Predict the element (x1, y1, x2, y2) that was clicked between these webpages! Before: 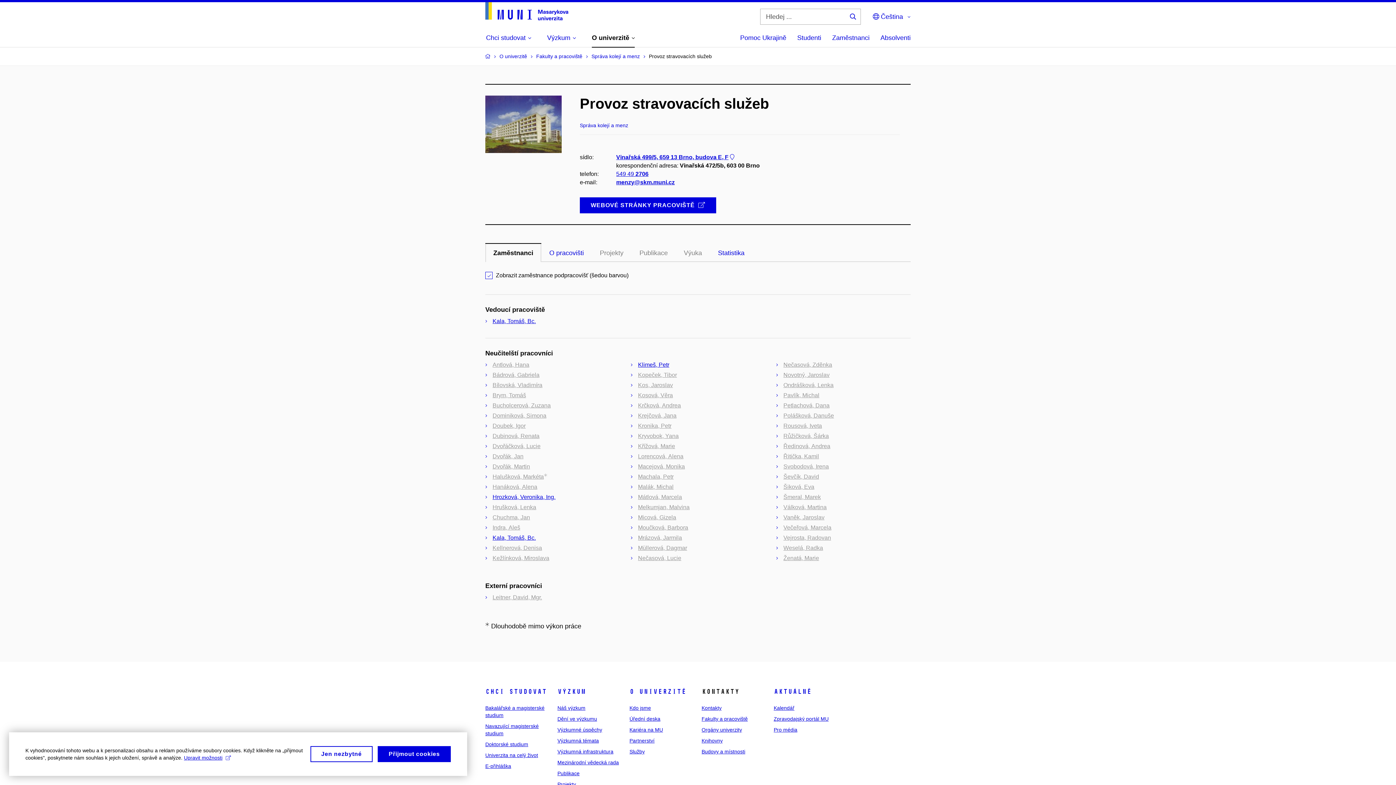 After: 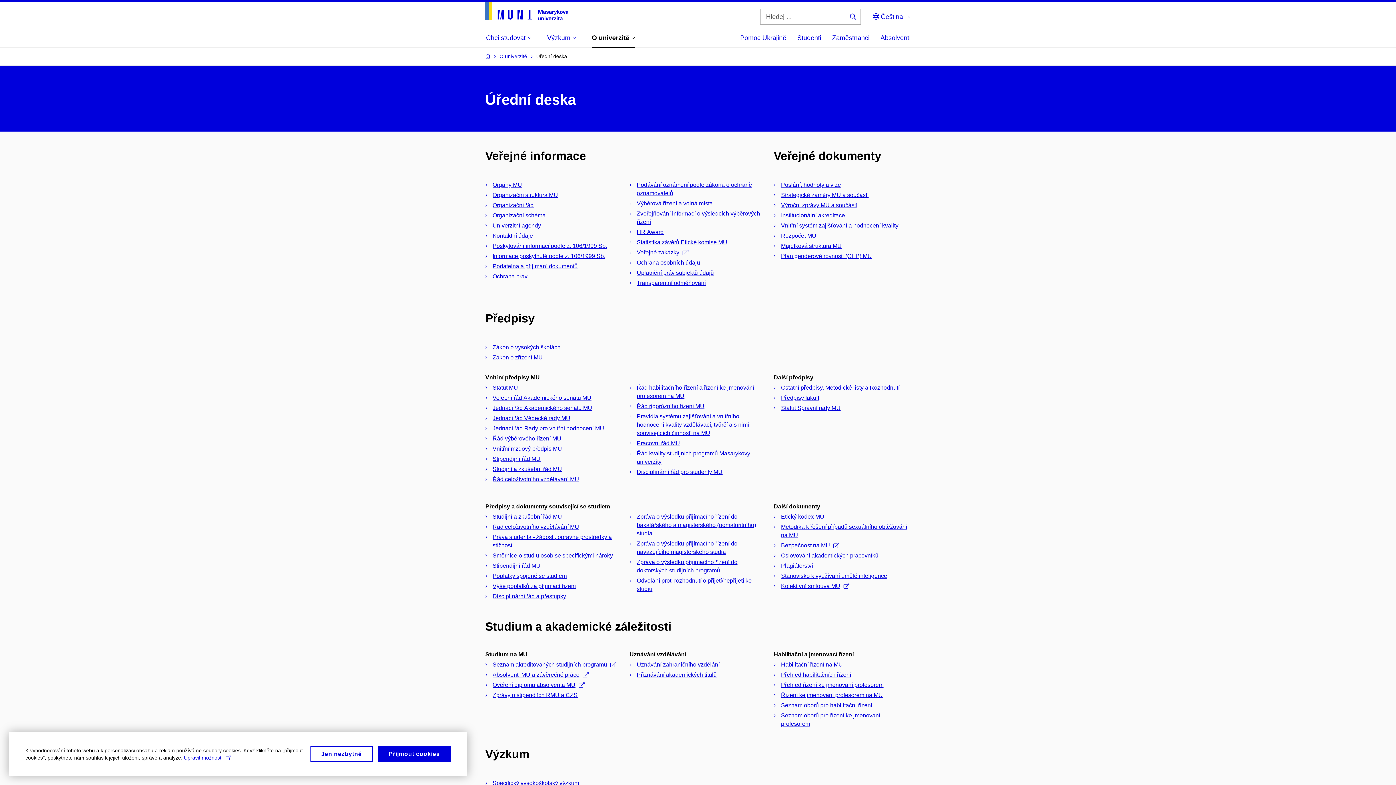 Action: bbox: (629, 716, 660, 722) label: Úřední deska